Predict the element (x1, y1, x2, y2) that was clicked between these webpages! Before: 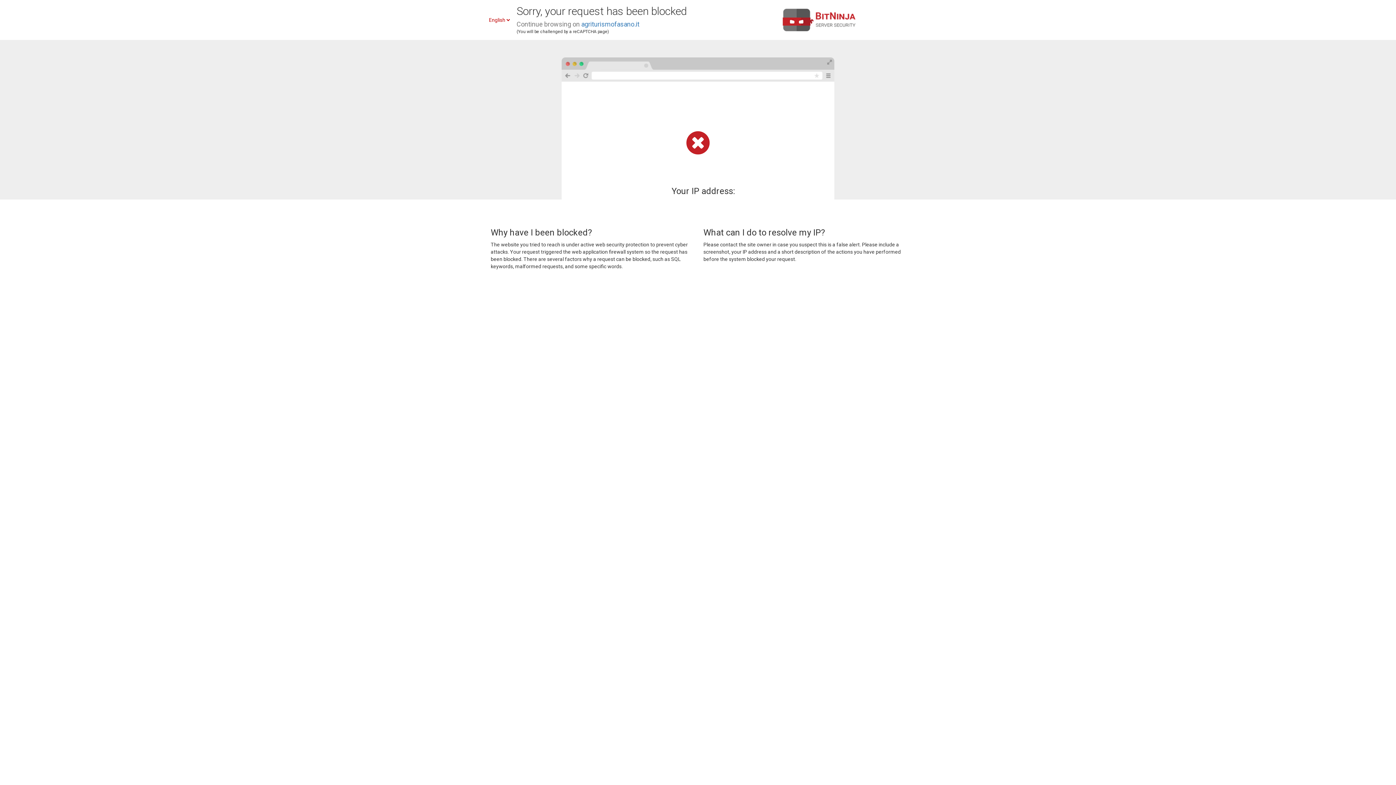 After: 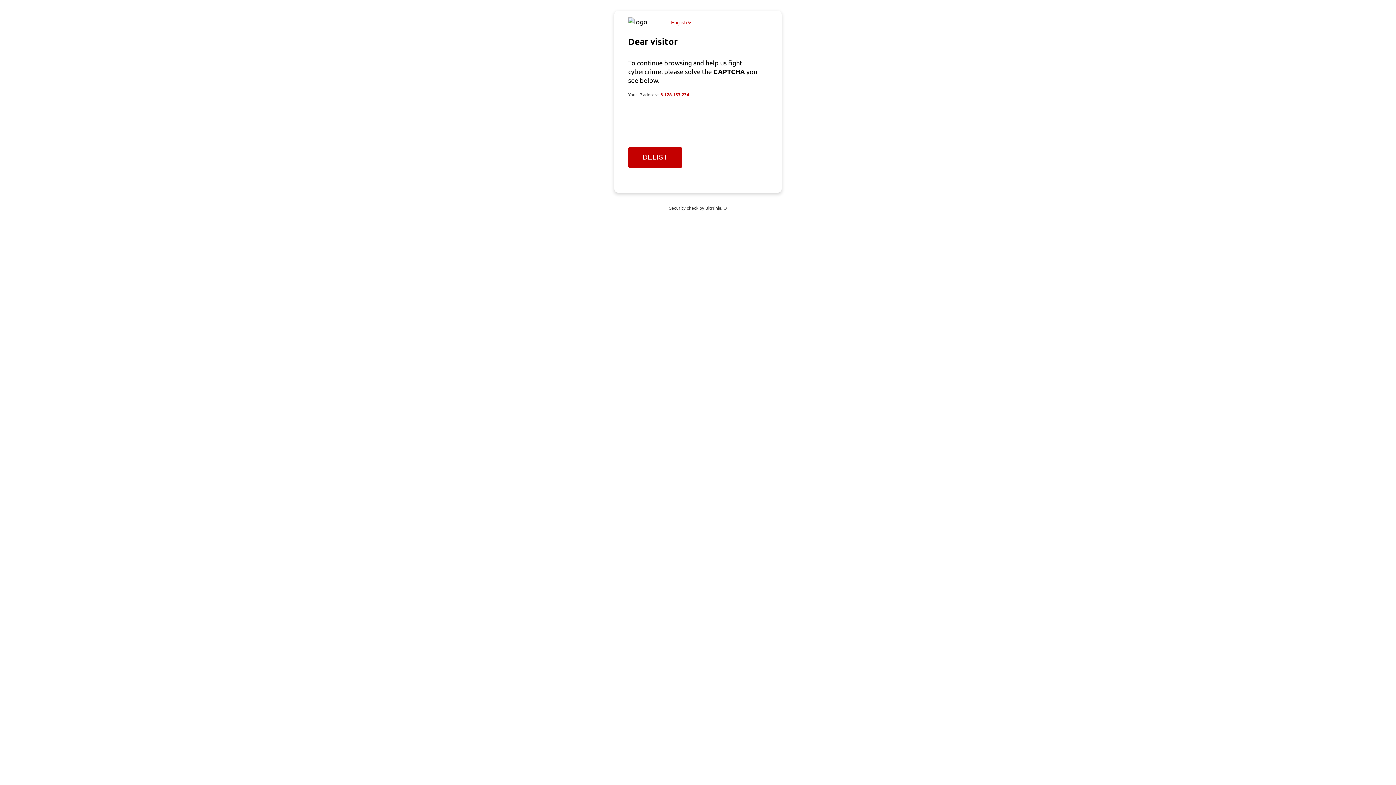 Action: label: agriturismofasano.it bbox: (581, 20, 639, 28)